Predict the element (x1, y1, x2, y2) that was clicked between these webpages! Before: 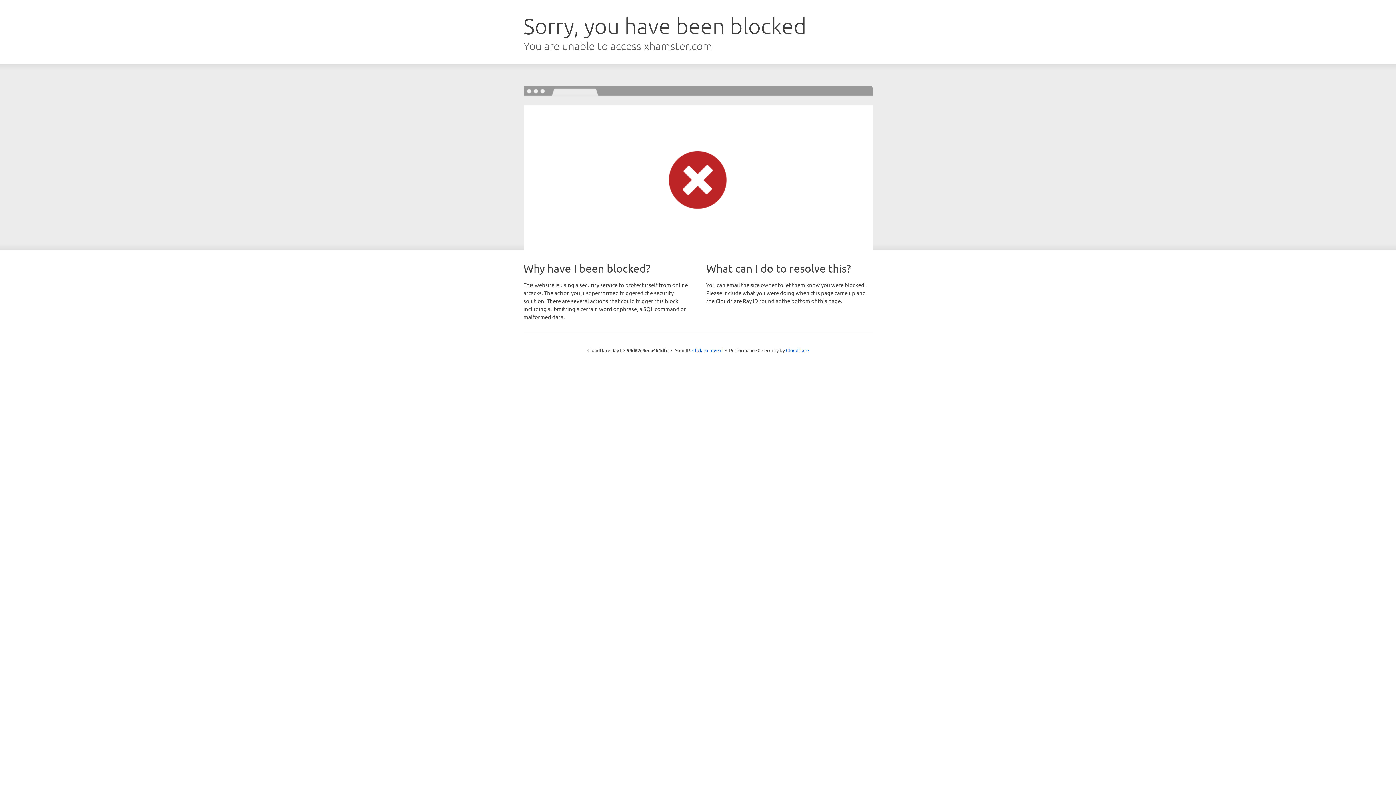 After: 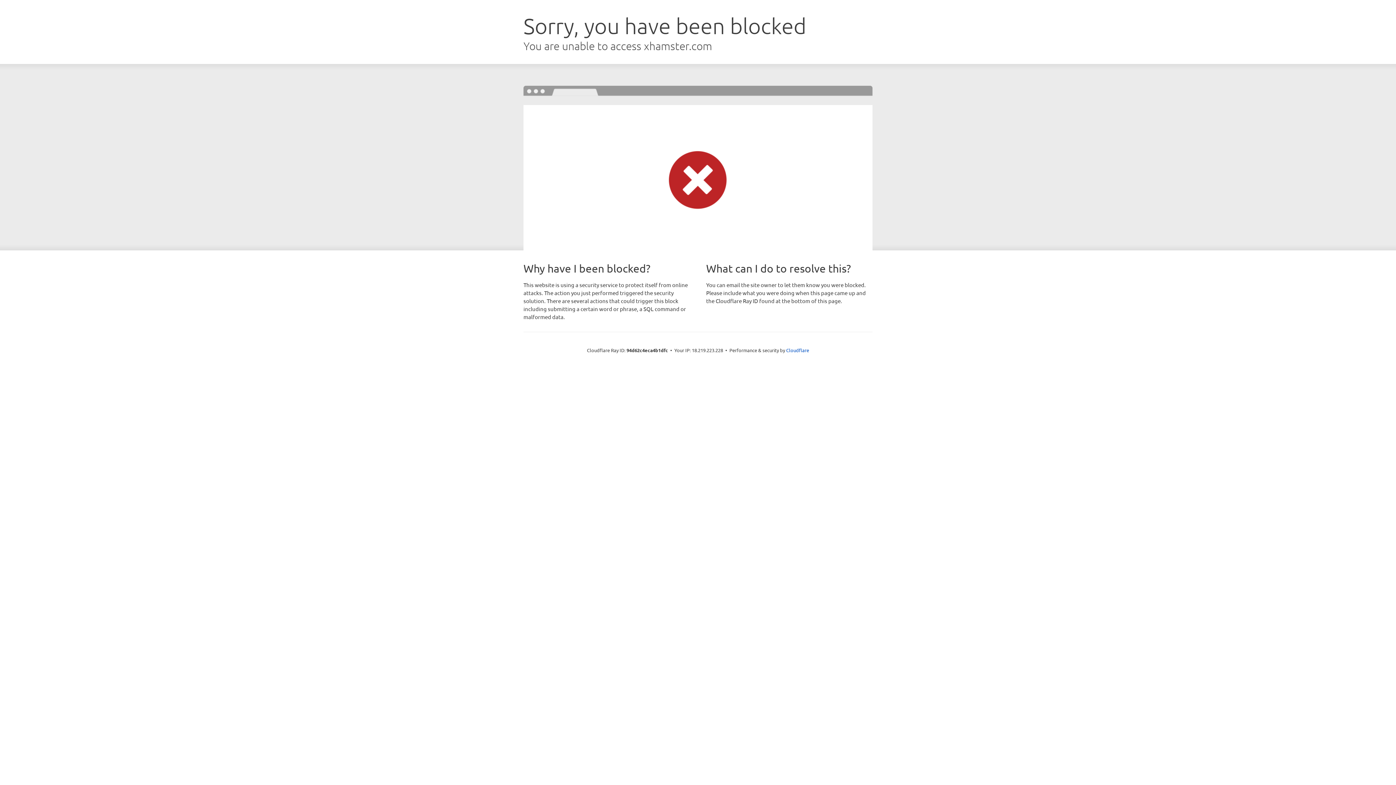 Action: bbox: (692, 346, 722, 353) label: Click to reveal